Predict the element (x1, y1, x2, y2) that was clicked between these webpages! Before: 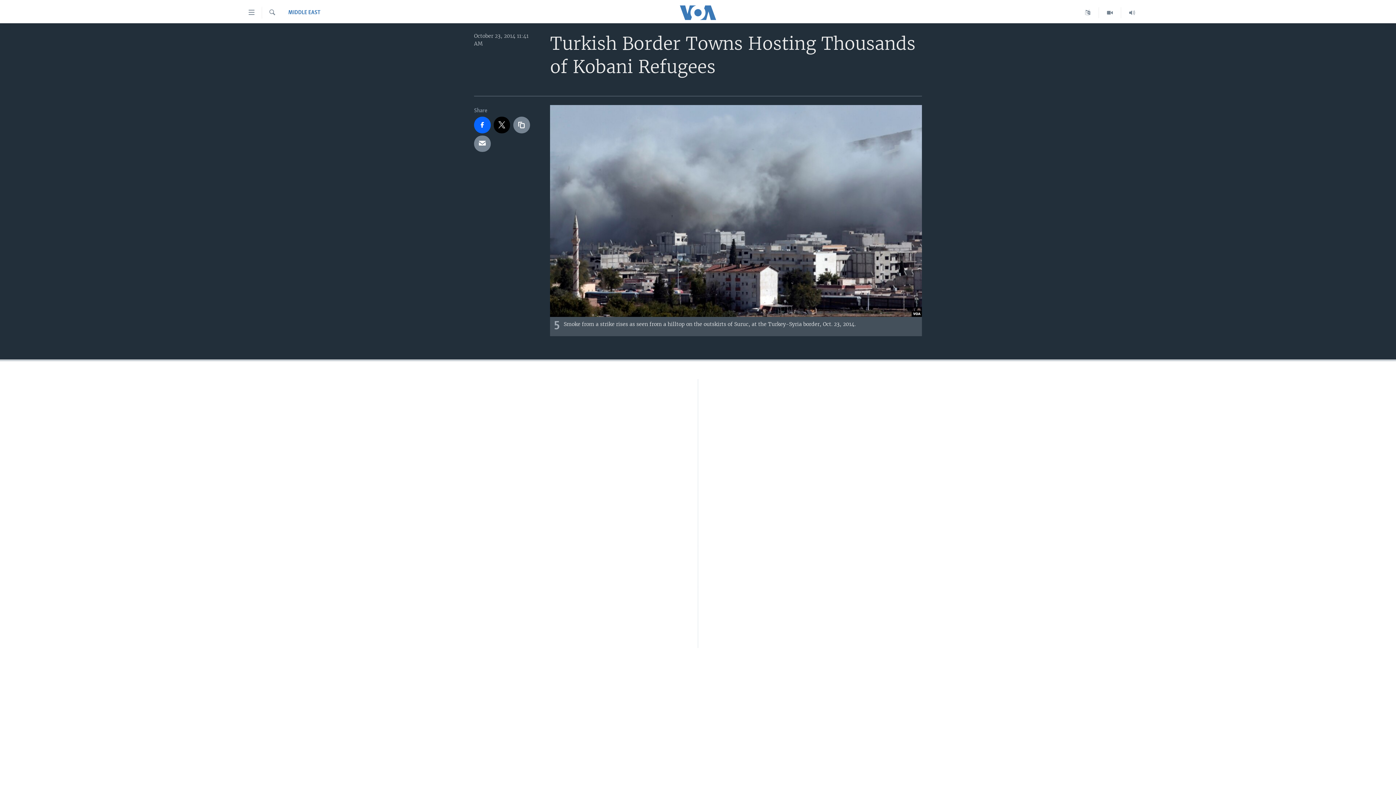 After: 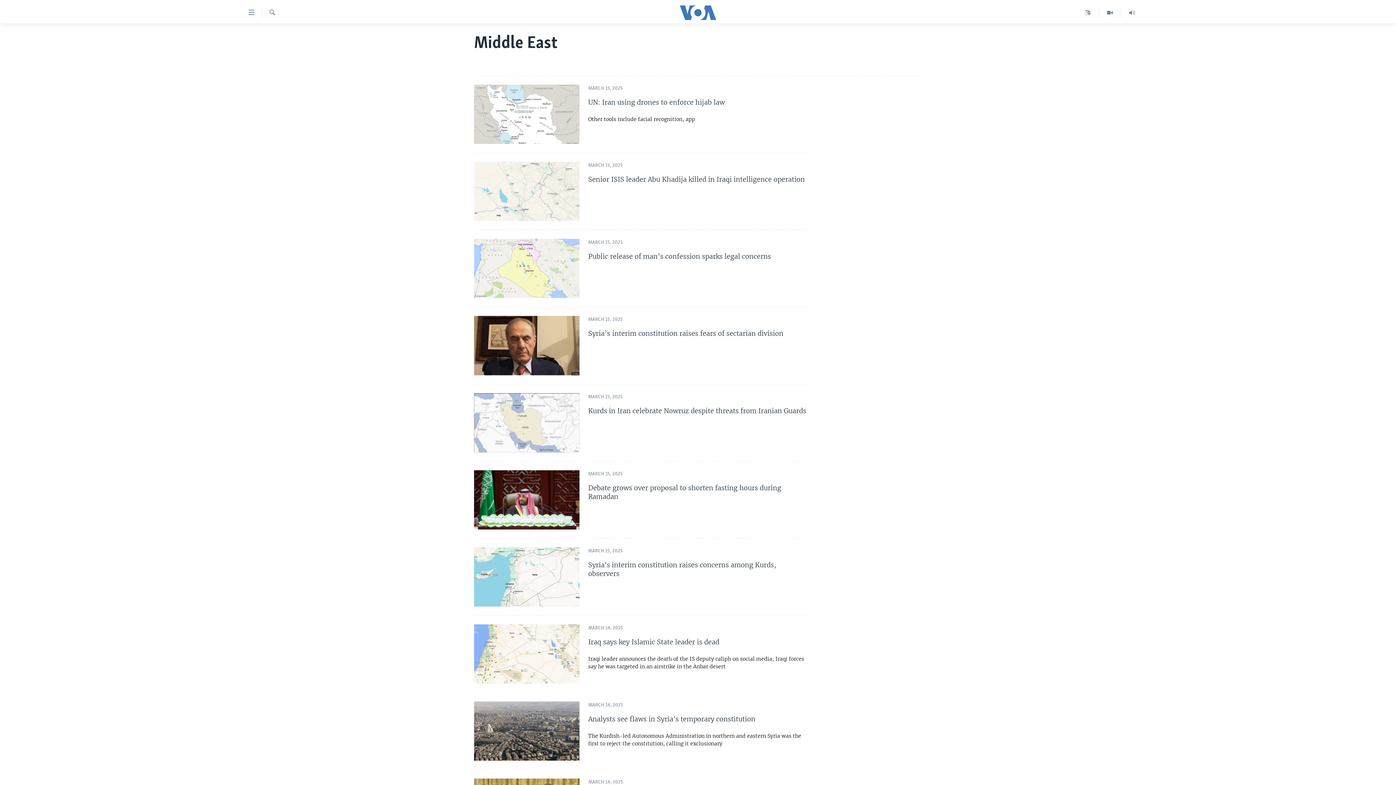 Action: bbox: (288, 8, 320, 16) label: MIDDLE EAST